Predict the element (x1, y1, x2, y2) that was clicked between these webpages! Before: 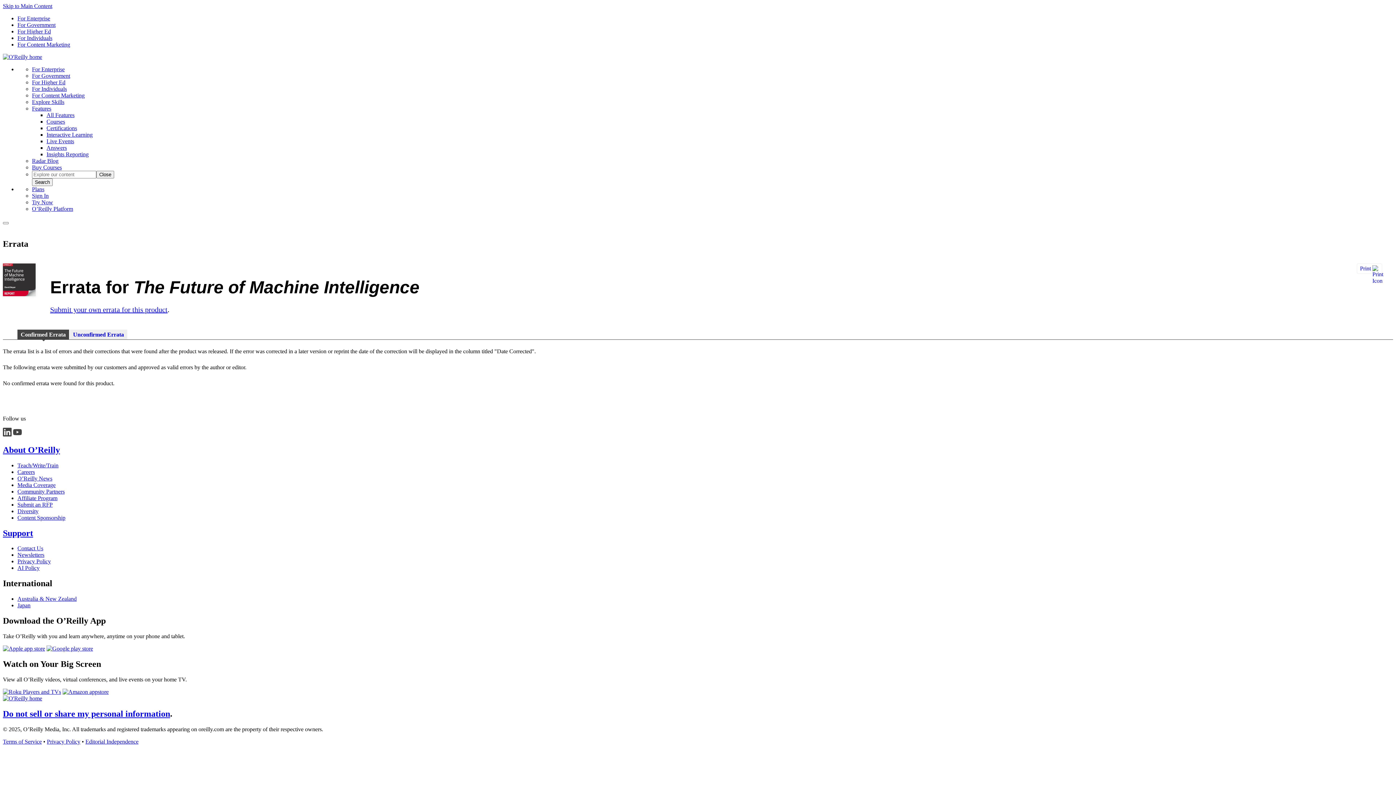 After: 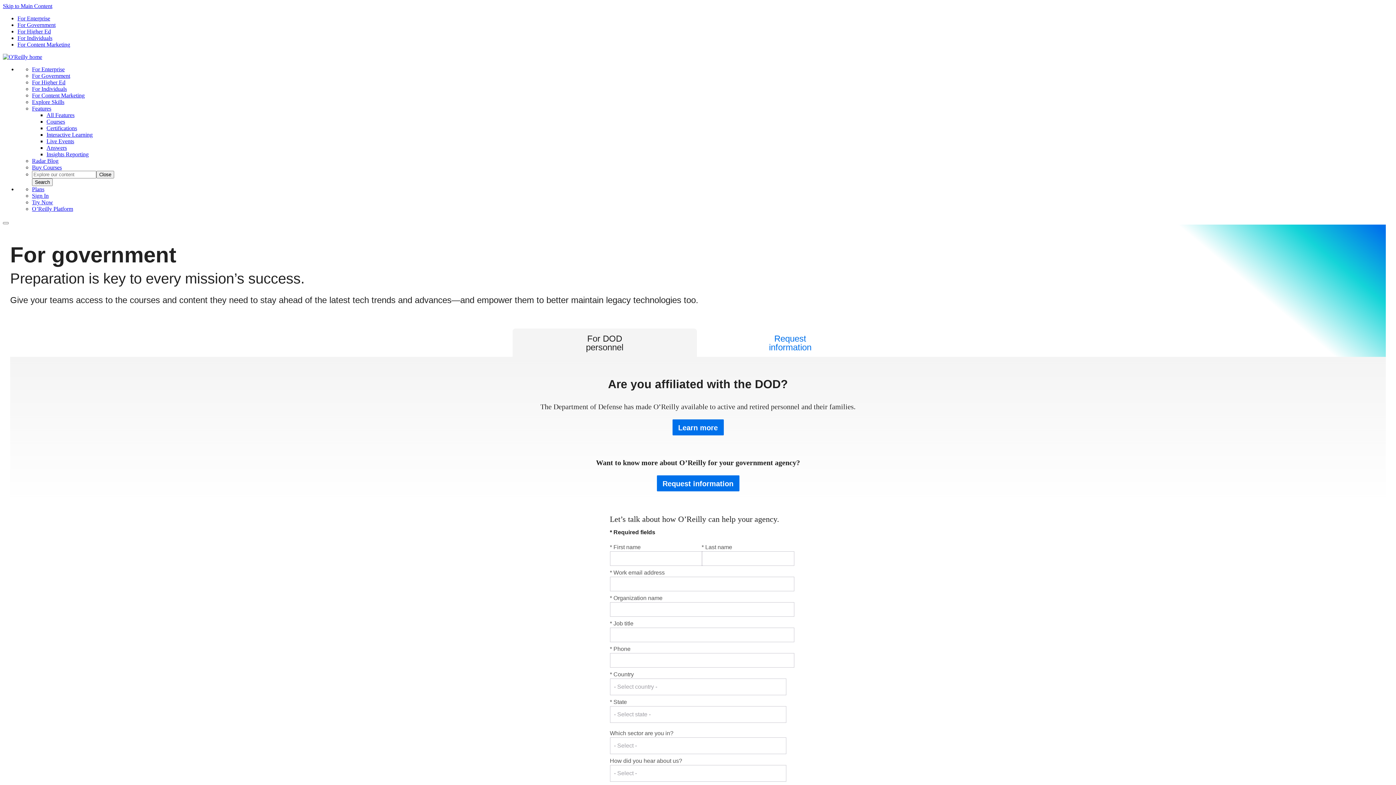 Action: label: For Government bbox: (17, 21, 55, 28)